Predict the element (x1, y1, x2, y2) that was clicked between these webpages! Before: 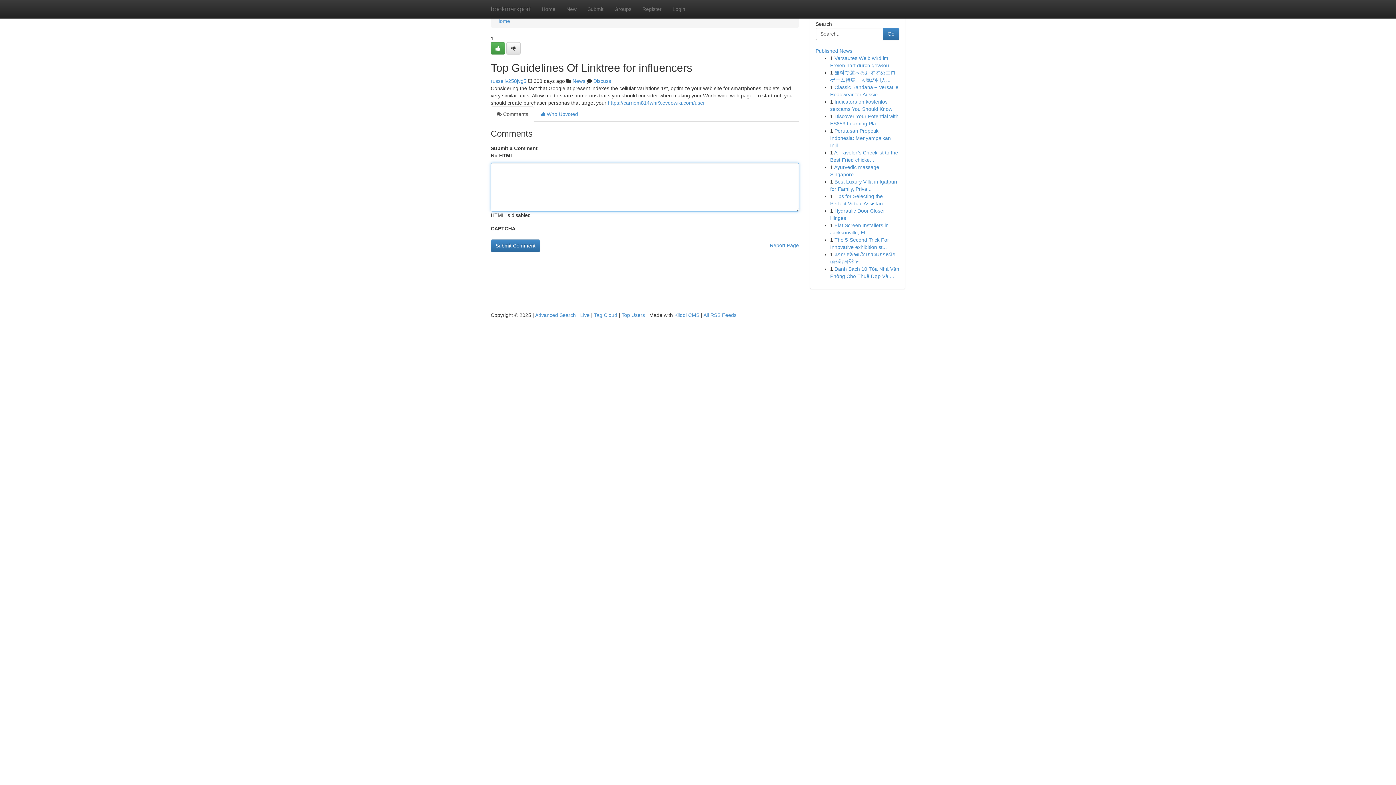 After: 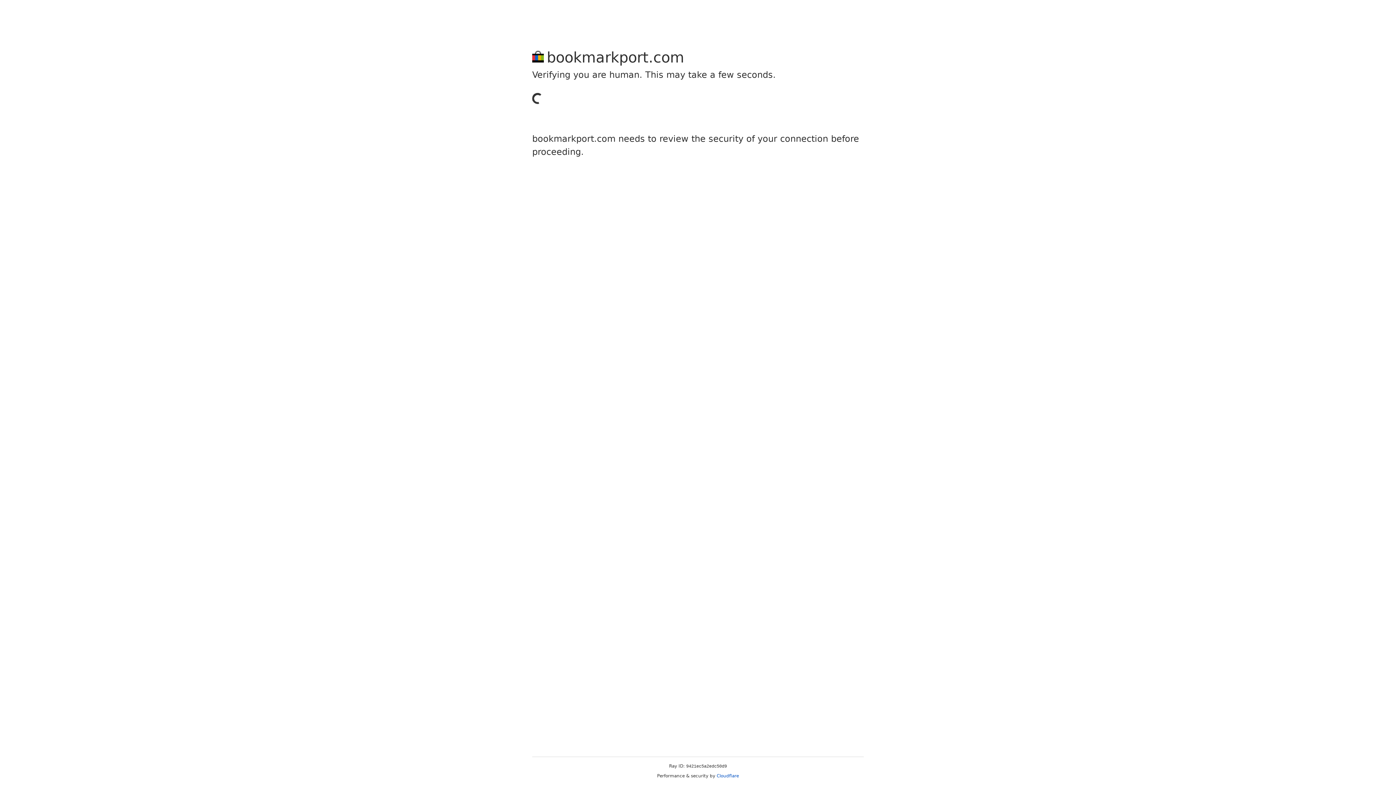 Action: label: Submit bbox: (582, 0, 609, 18)